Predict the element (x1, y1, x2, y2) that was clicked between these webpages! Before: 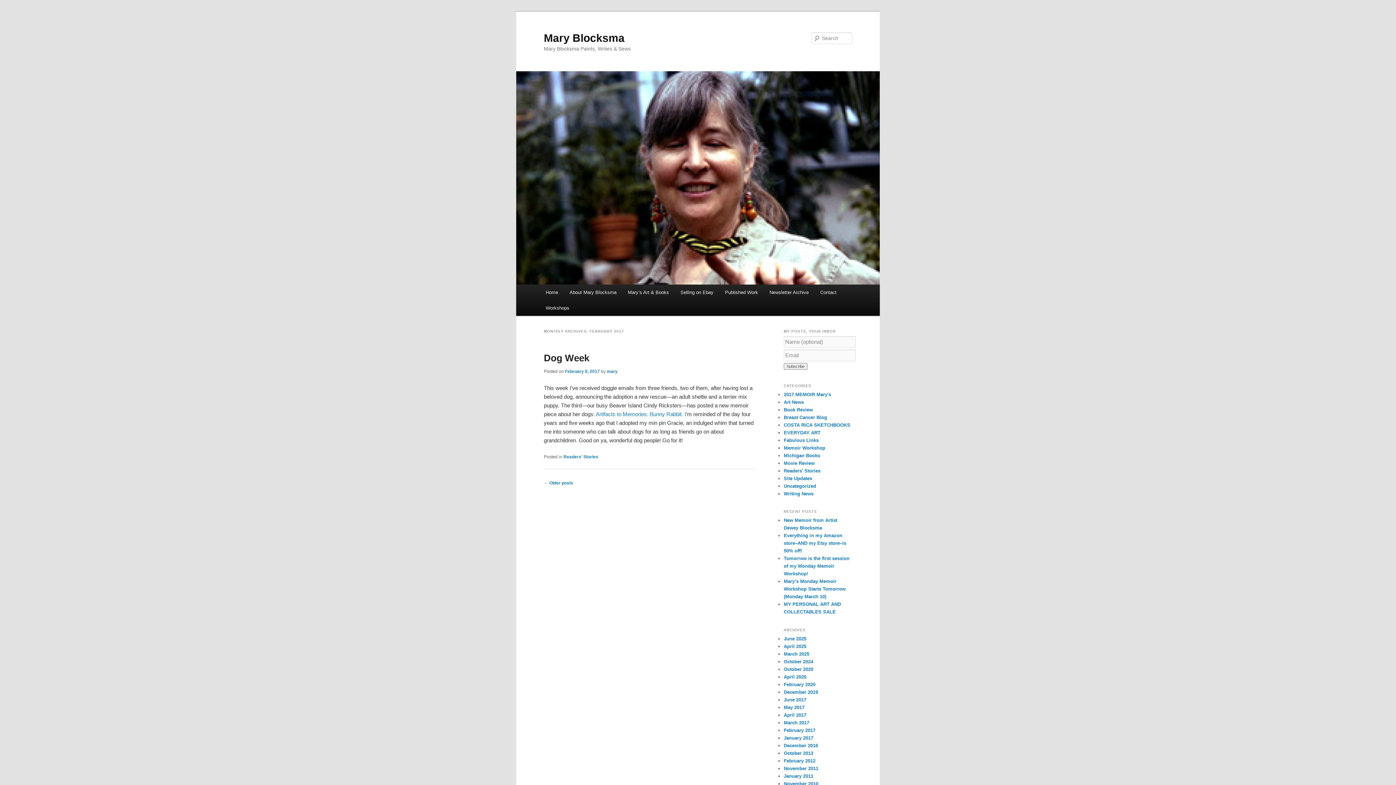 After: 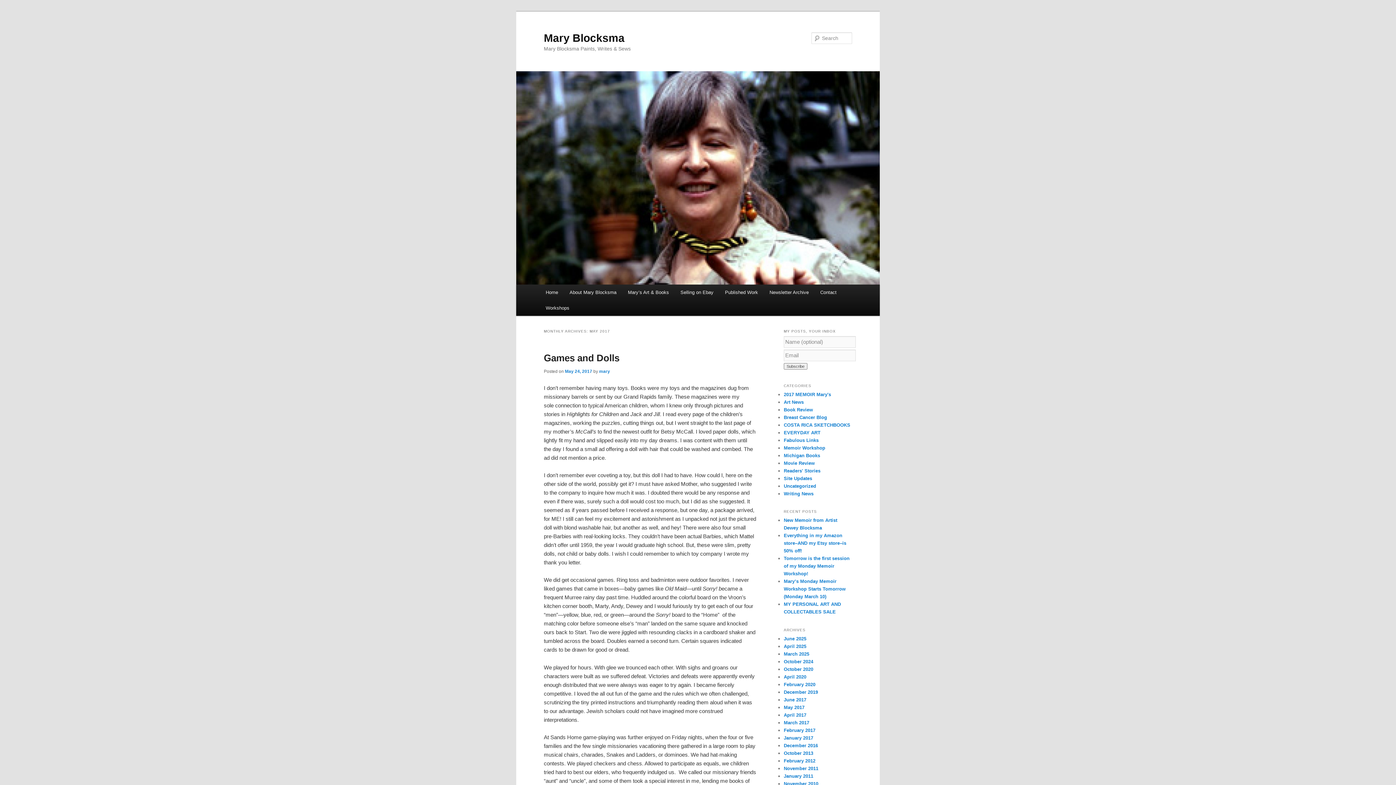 Action: bbox: (784, 704, 804, 710) label: May 2017